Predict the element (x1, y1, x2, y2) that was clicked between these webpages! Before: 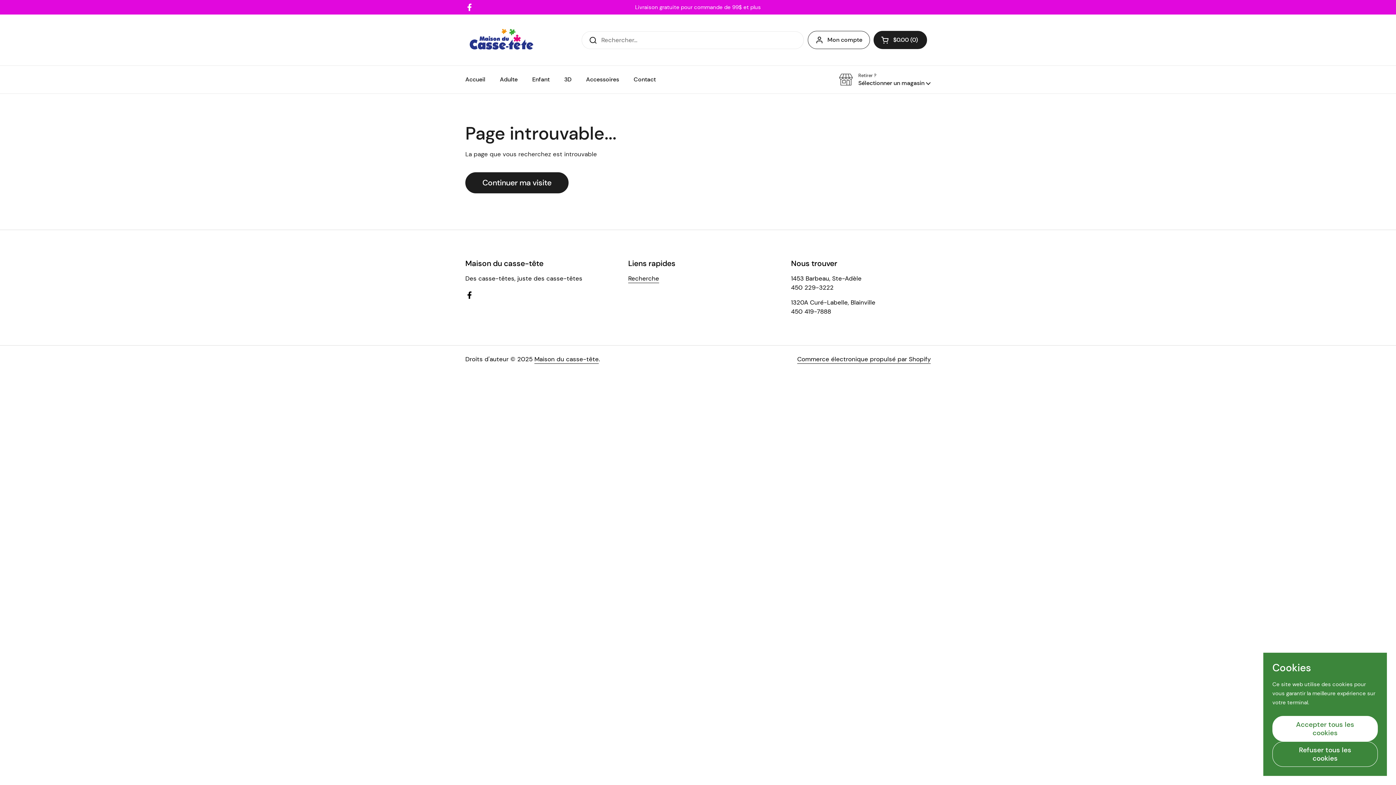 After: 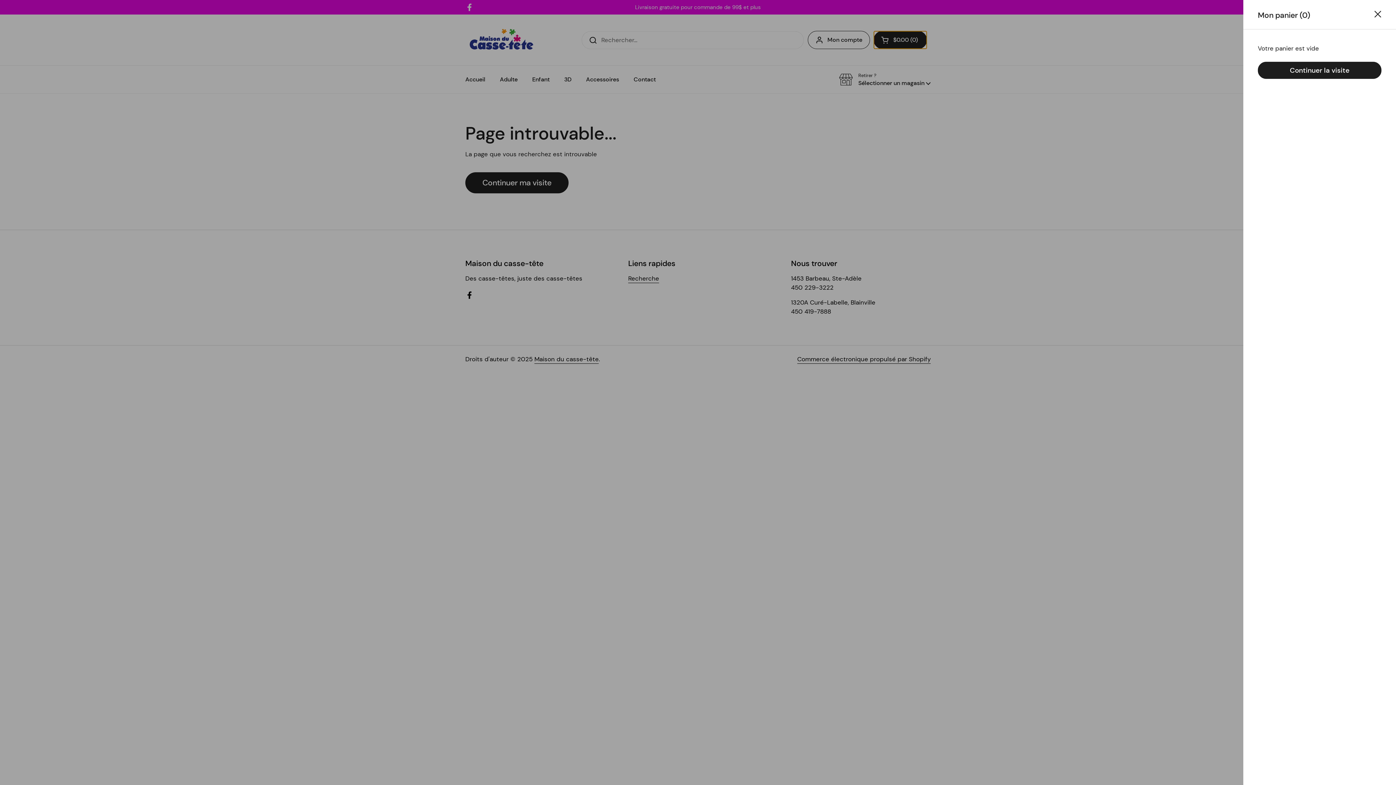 Action: label: Ouvrir le panier
$0.00
0 bbox: (873, 30, 927, 48)